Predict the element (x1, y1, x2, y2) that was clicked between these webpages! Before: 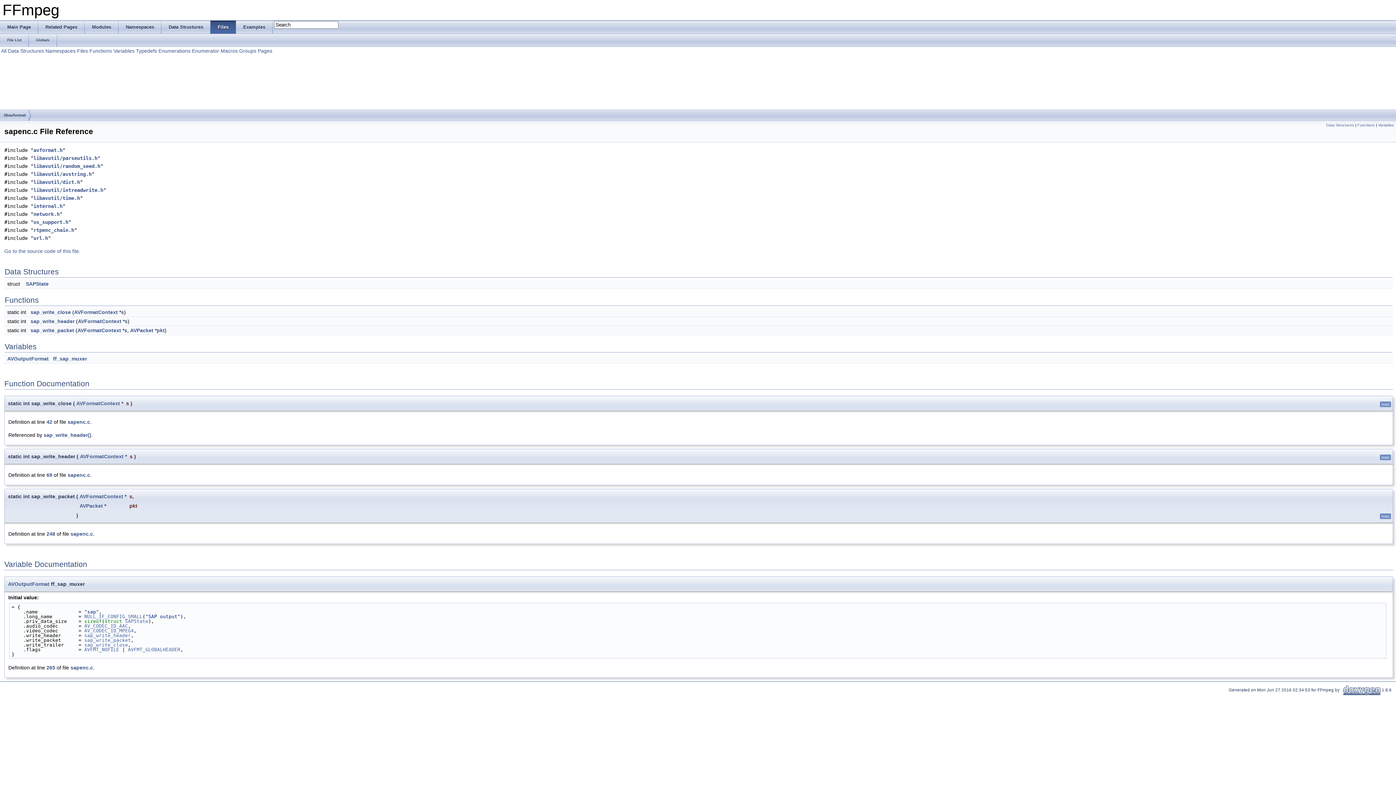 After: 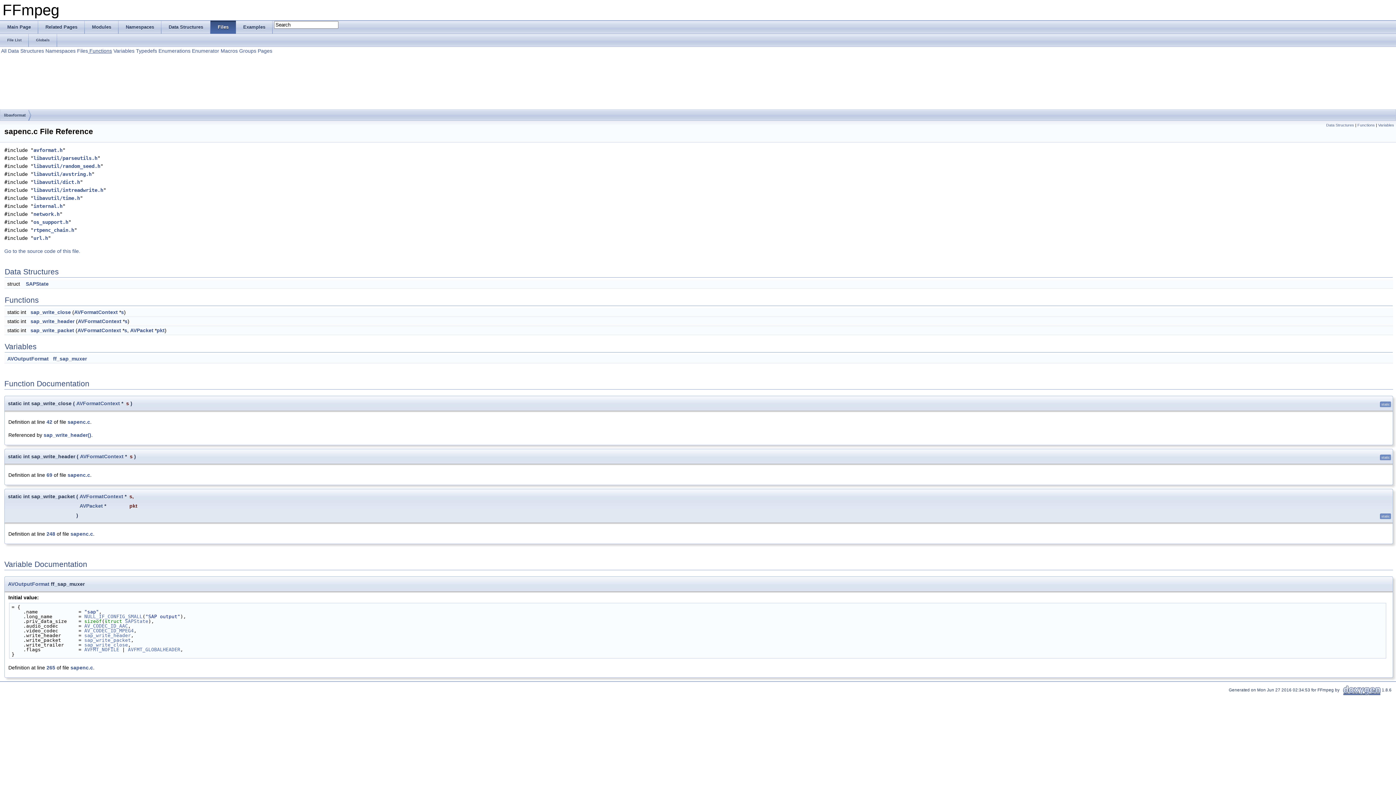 Action: label:  Functions bbox: (88, 48, 112, 53)